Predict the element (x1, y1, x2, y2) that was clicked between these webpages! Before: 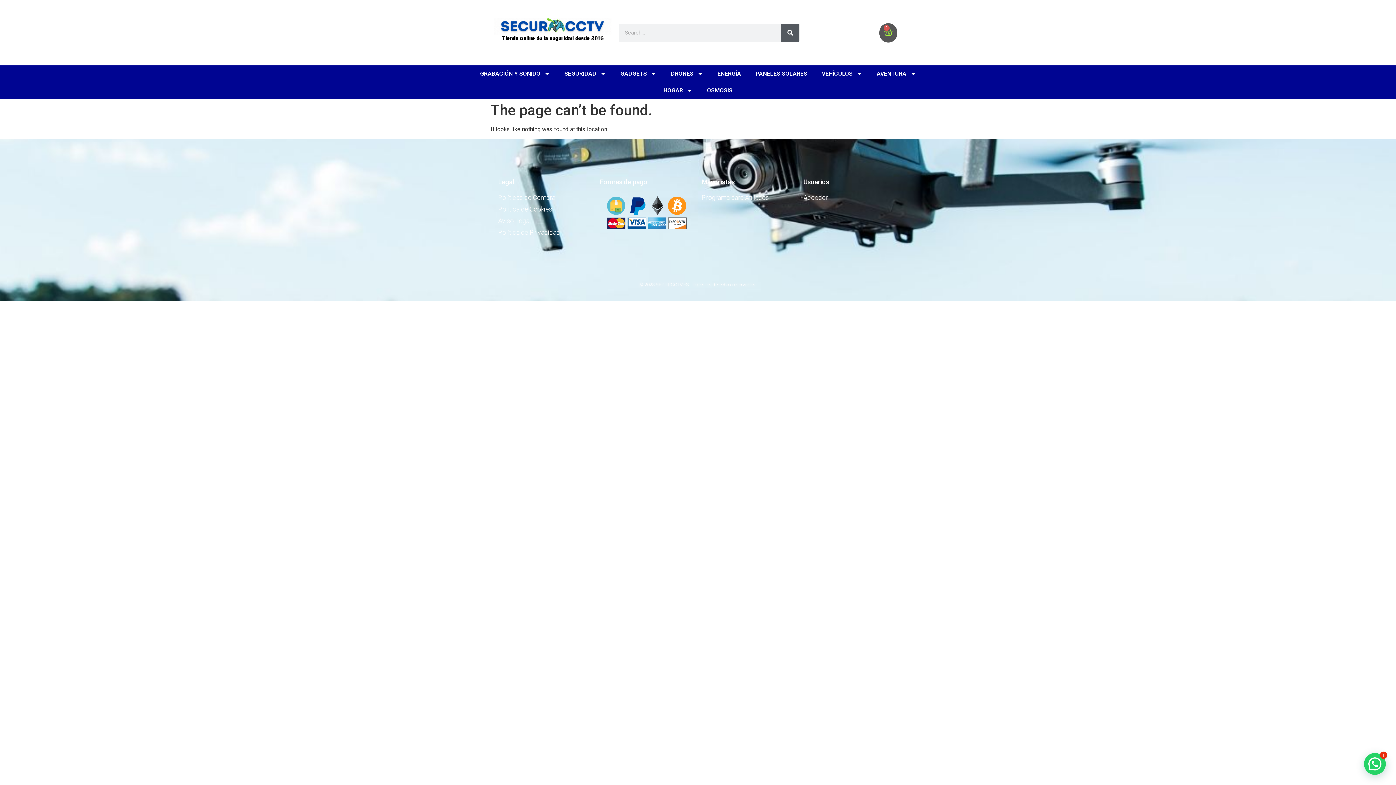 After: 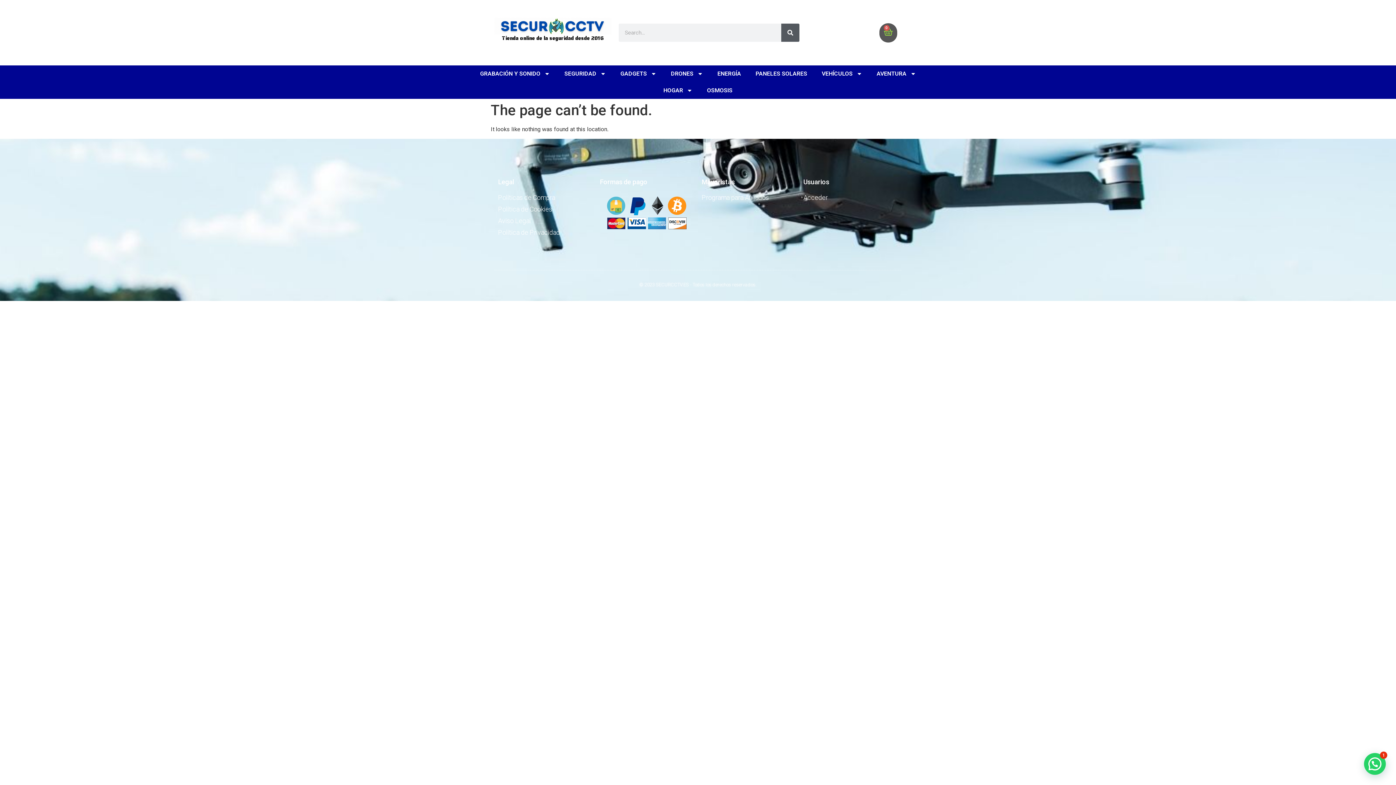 Action: bbox: (498, 204, 592, 214) label: Política de Cookies